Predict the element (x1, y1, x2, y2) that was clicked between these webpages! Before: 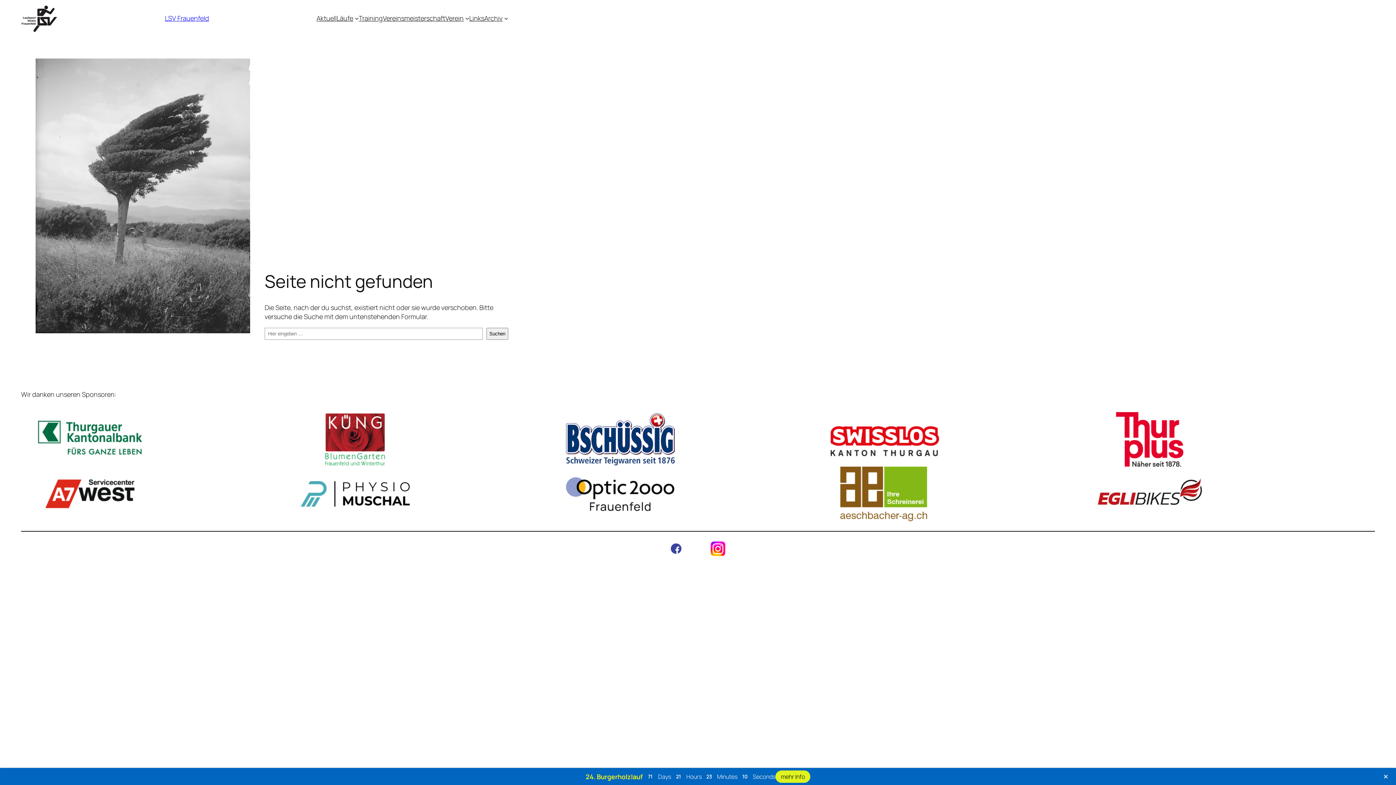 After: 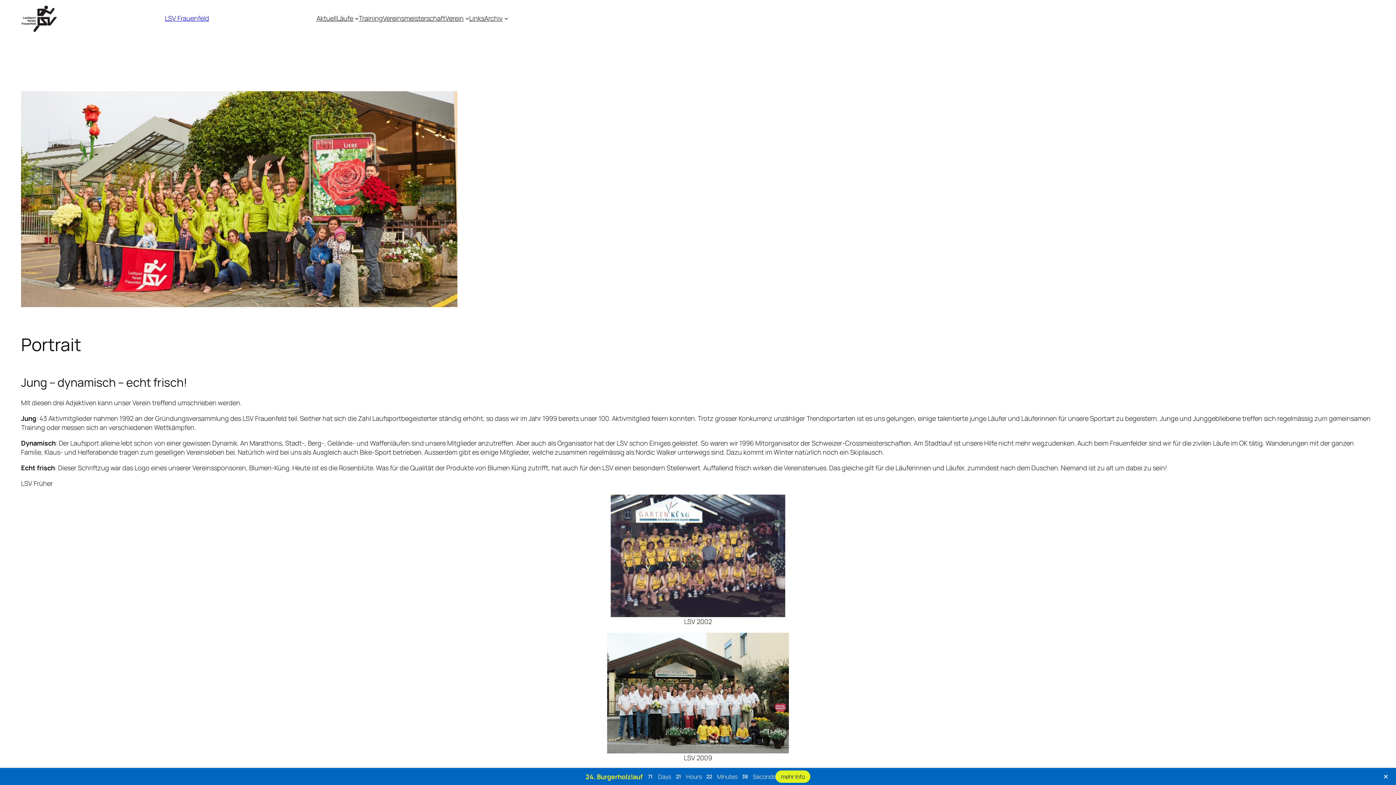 Action: bbox: (445, 13, 463, 22) label: Verein